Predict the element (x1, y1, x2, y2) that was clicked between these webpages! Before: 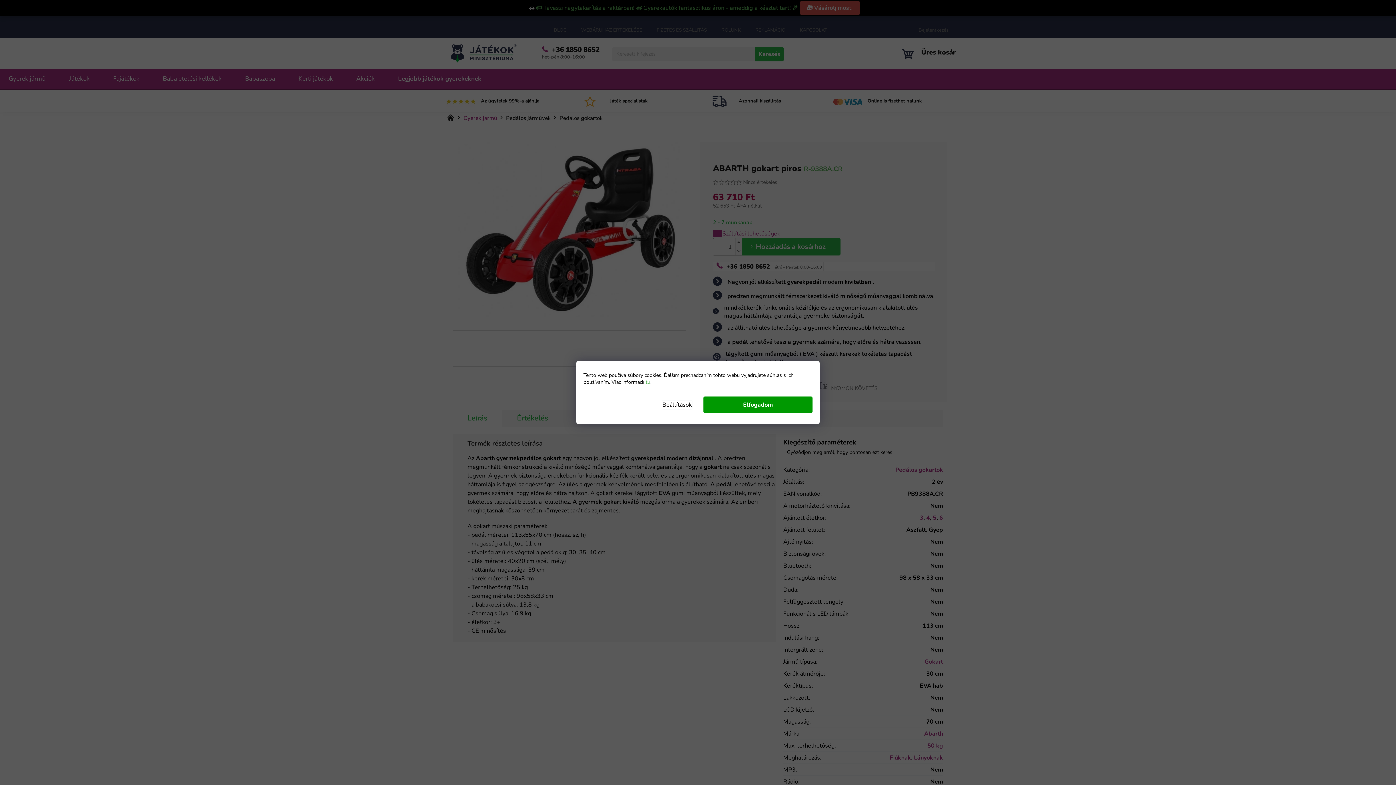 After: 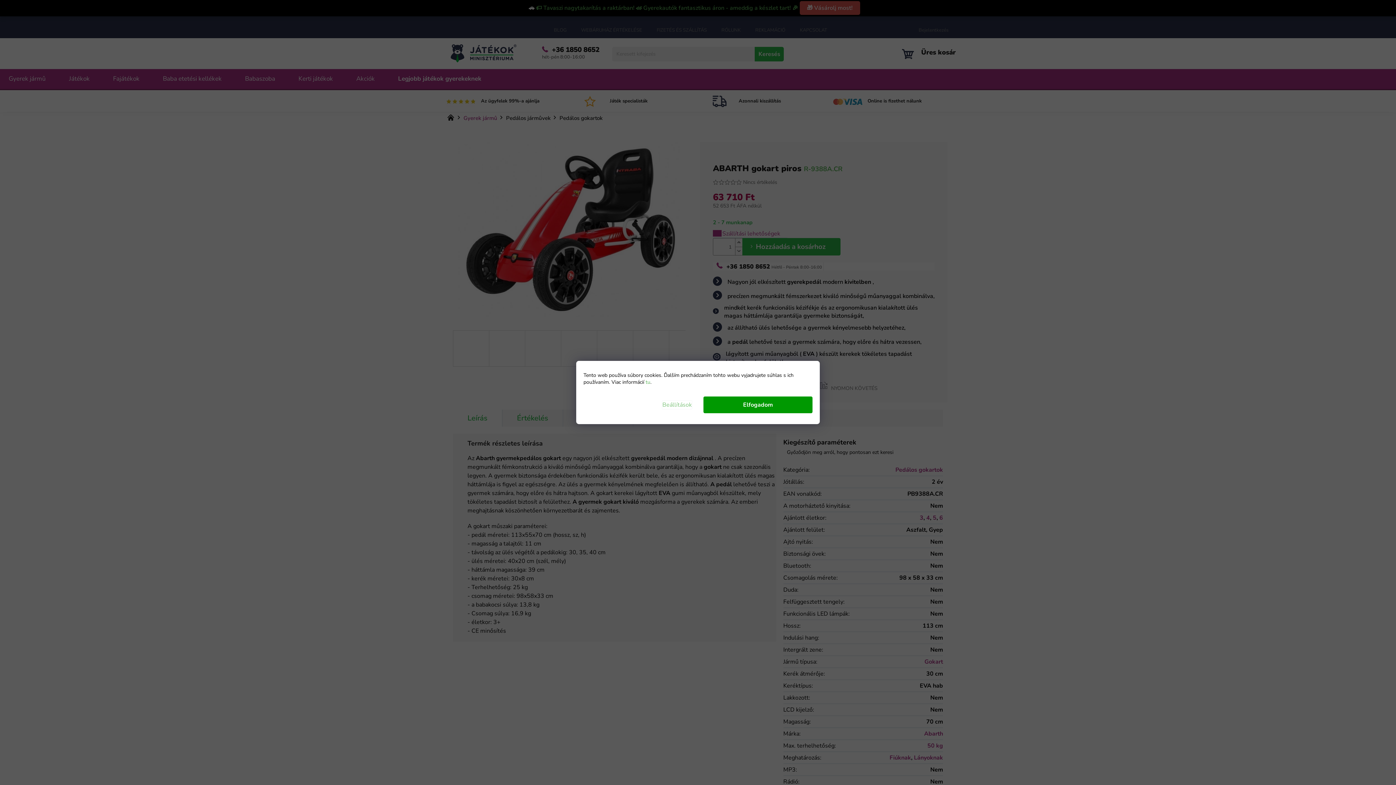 Action: bbox: (661, 400, 692, 409) label: Beállítások